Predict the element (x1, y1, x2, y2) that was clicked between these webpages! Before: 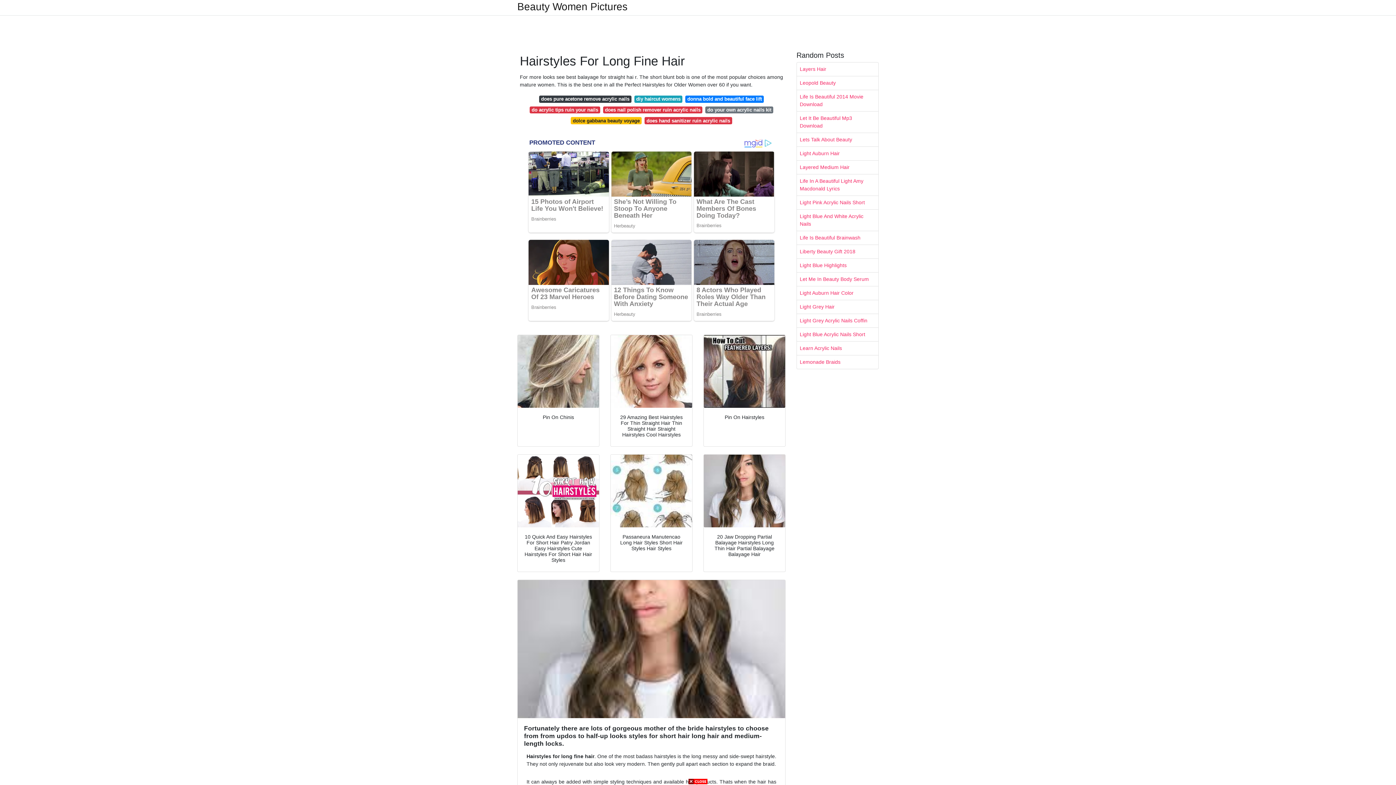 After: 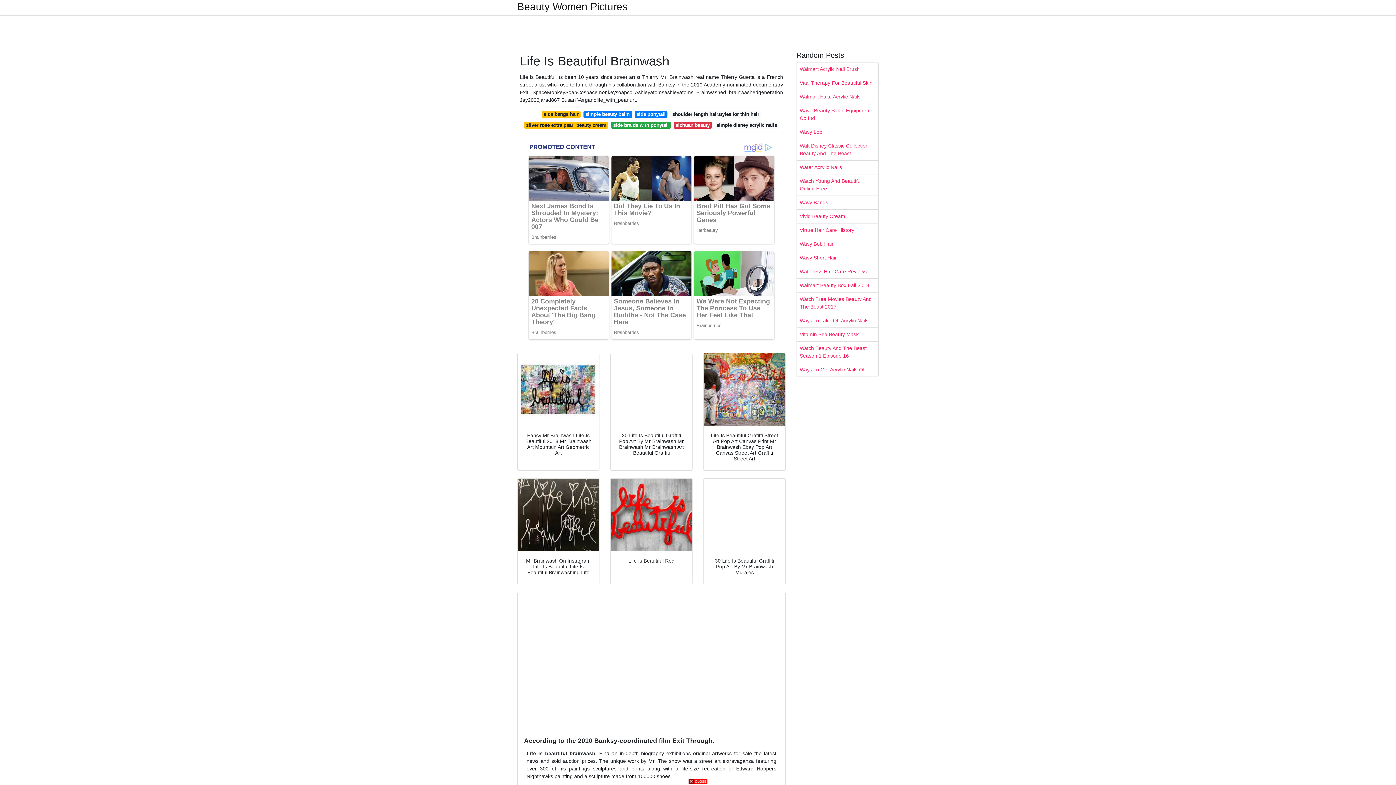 Action: bbox: (797, 231, 878, 244) label: Life Is Beautiful Brainwash